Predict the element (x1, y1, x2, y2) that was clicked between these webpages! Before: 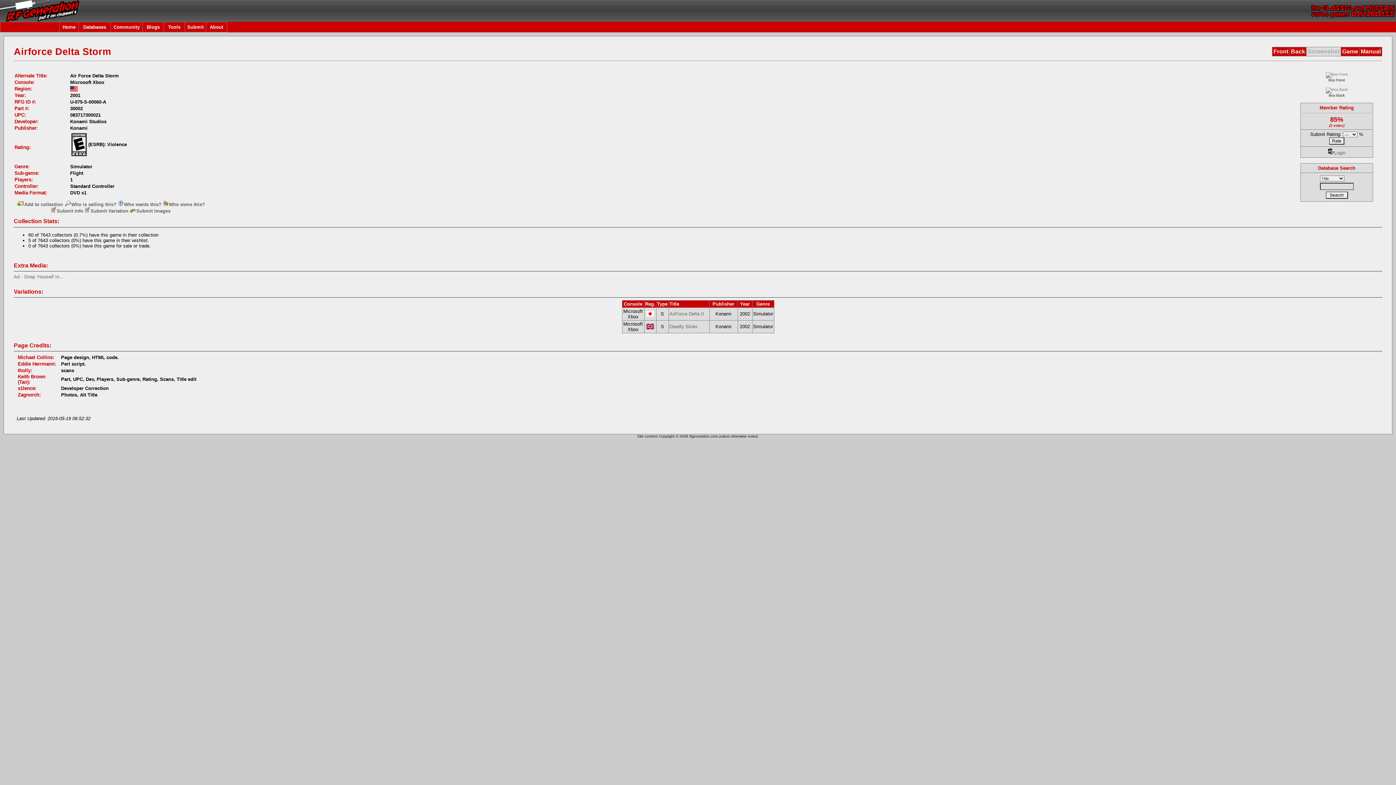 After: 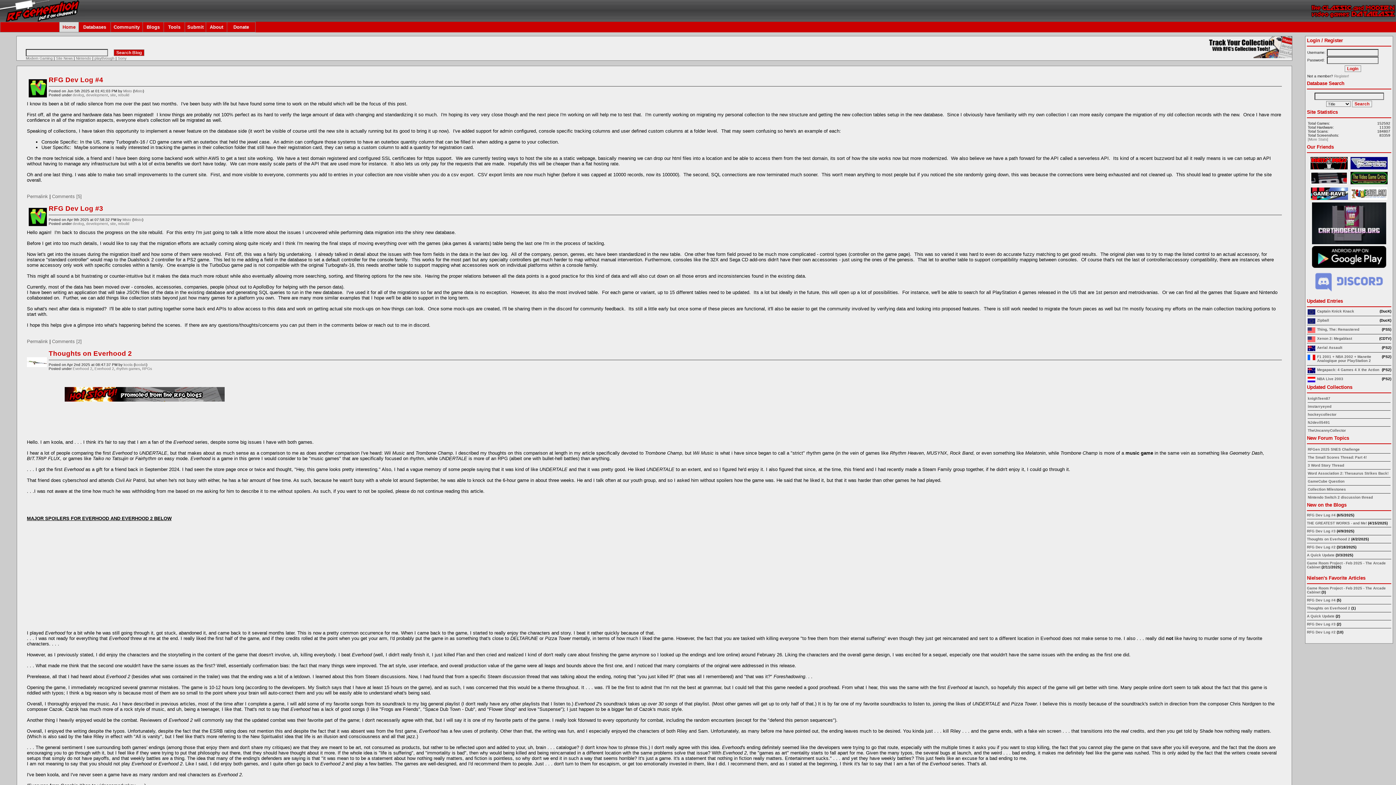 Action: bbox: (62, 24, 75, 29) label: Home